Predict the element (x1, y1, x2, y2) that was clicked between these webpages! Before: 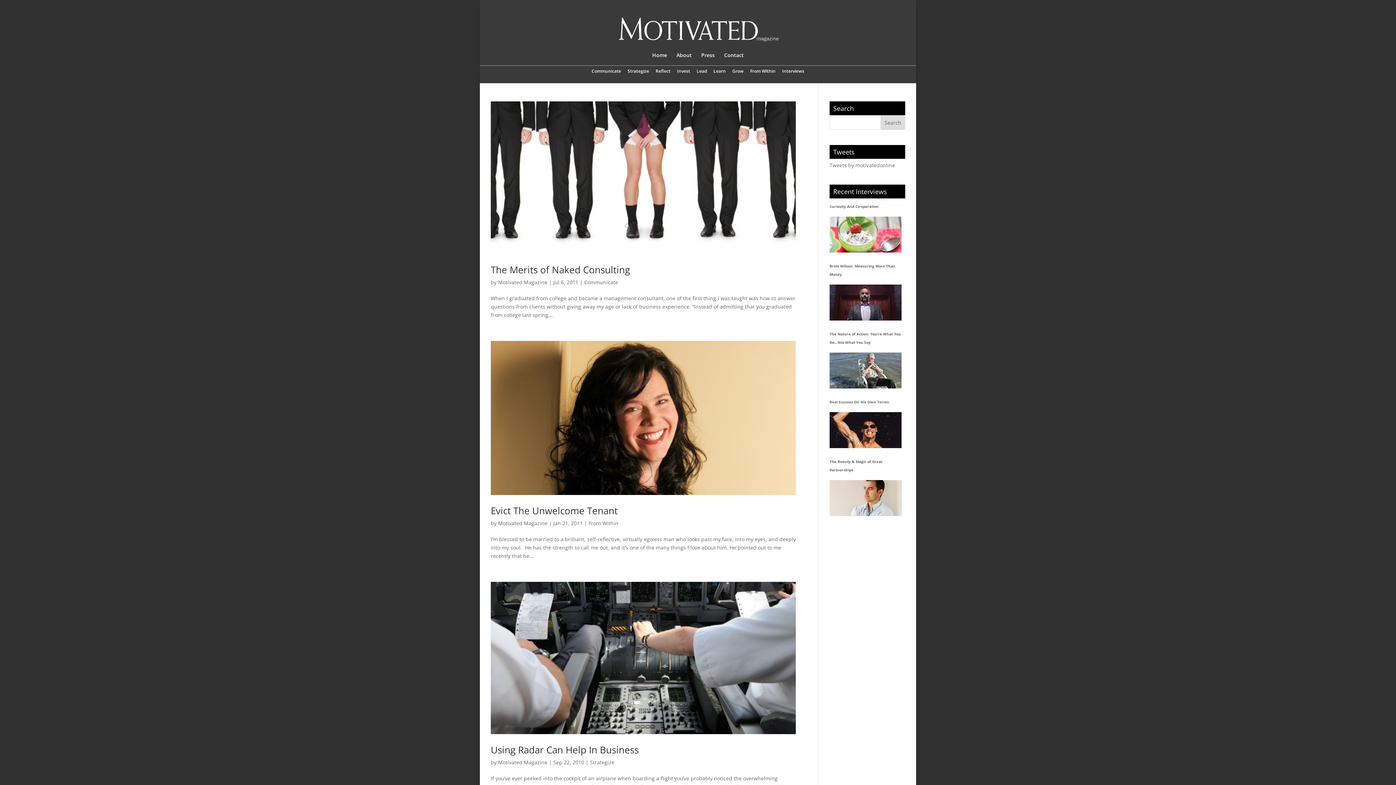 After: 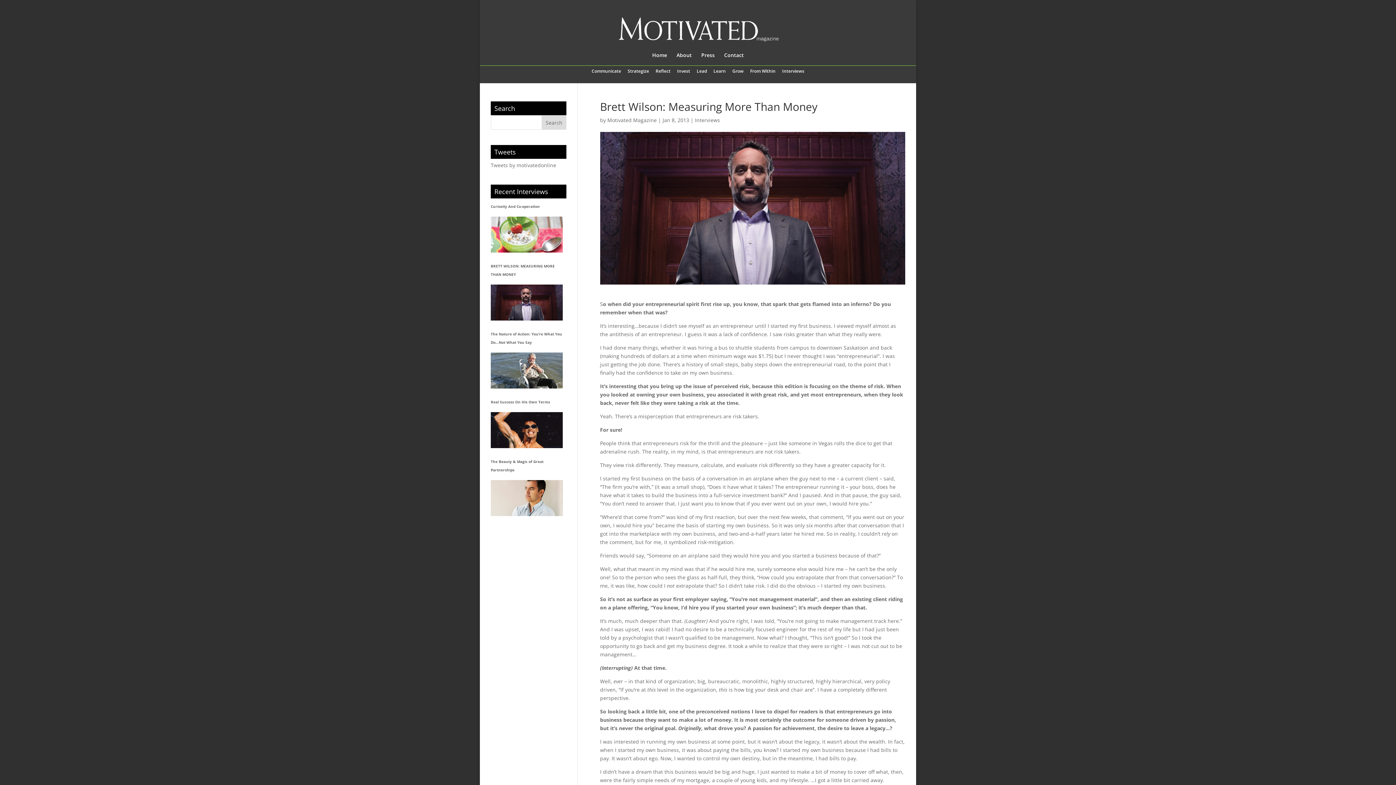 Action: bbox: (829, 262, 905, 278) label: Brett Wilson: Measuring More Than Money